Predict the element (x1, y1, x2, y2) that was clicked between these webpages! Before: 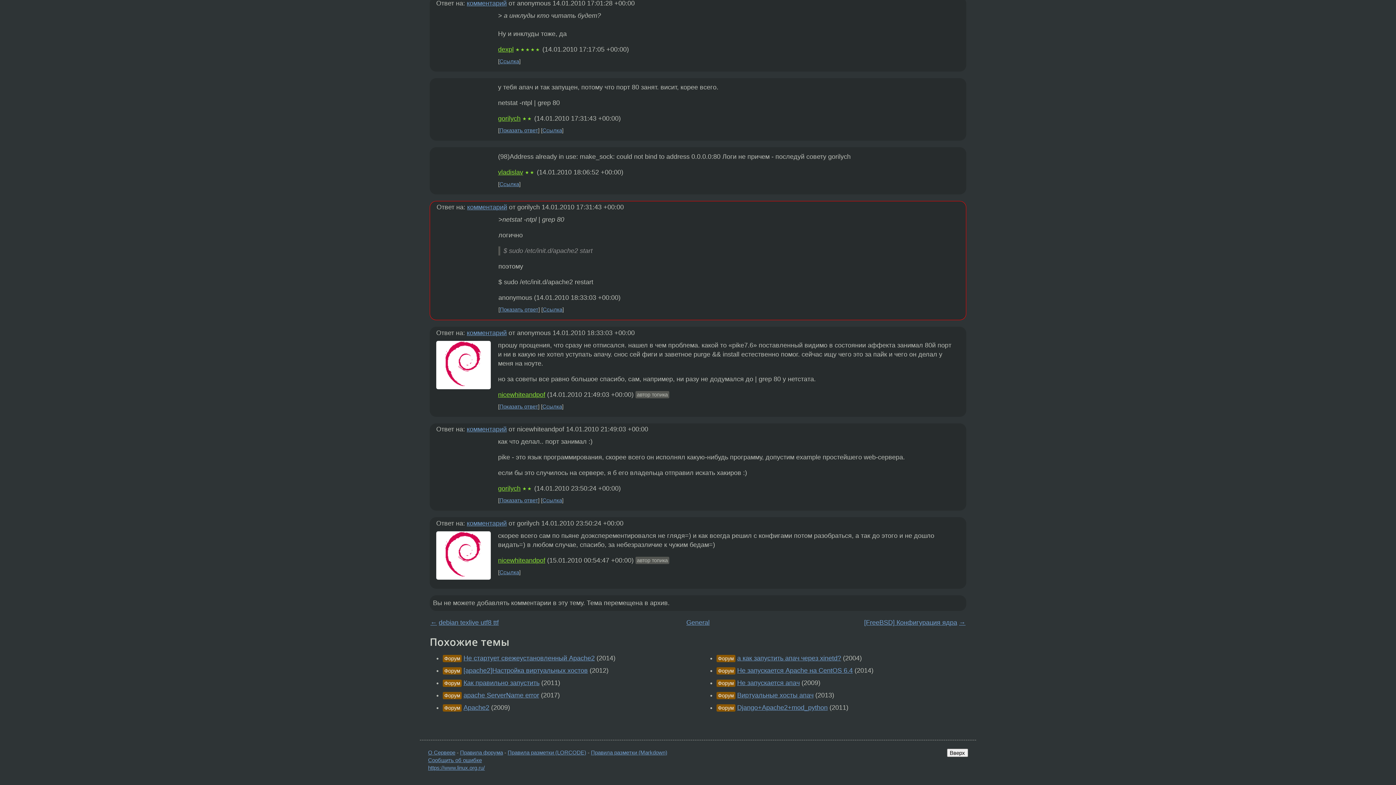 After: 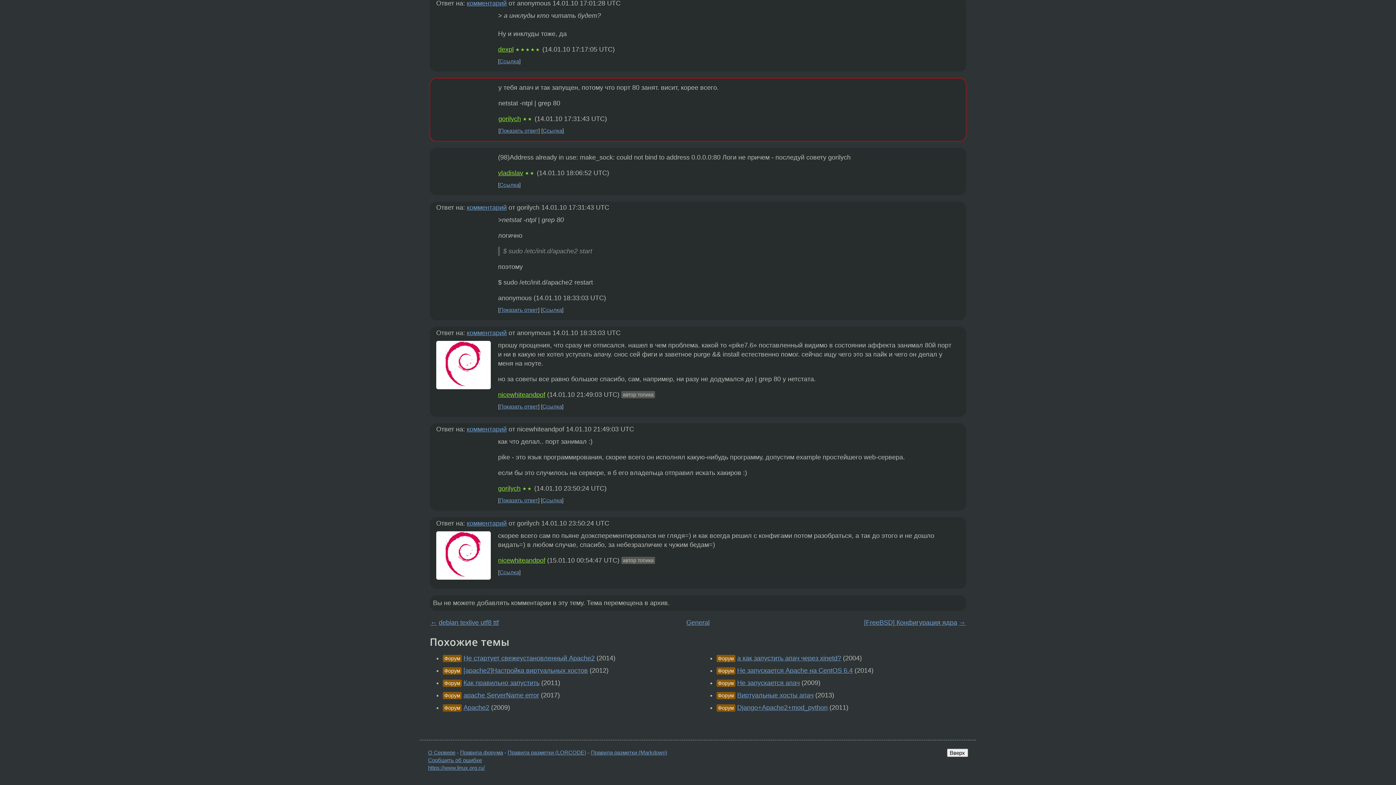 Action: label: Ссылка bbox: (542, 127, 562, 133)